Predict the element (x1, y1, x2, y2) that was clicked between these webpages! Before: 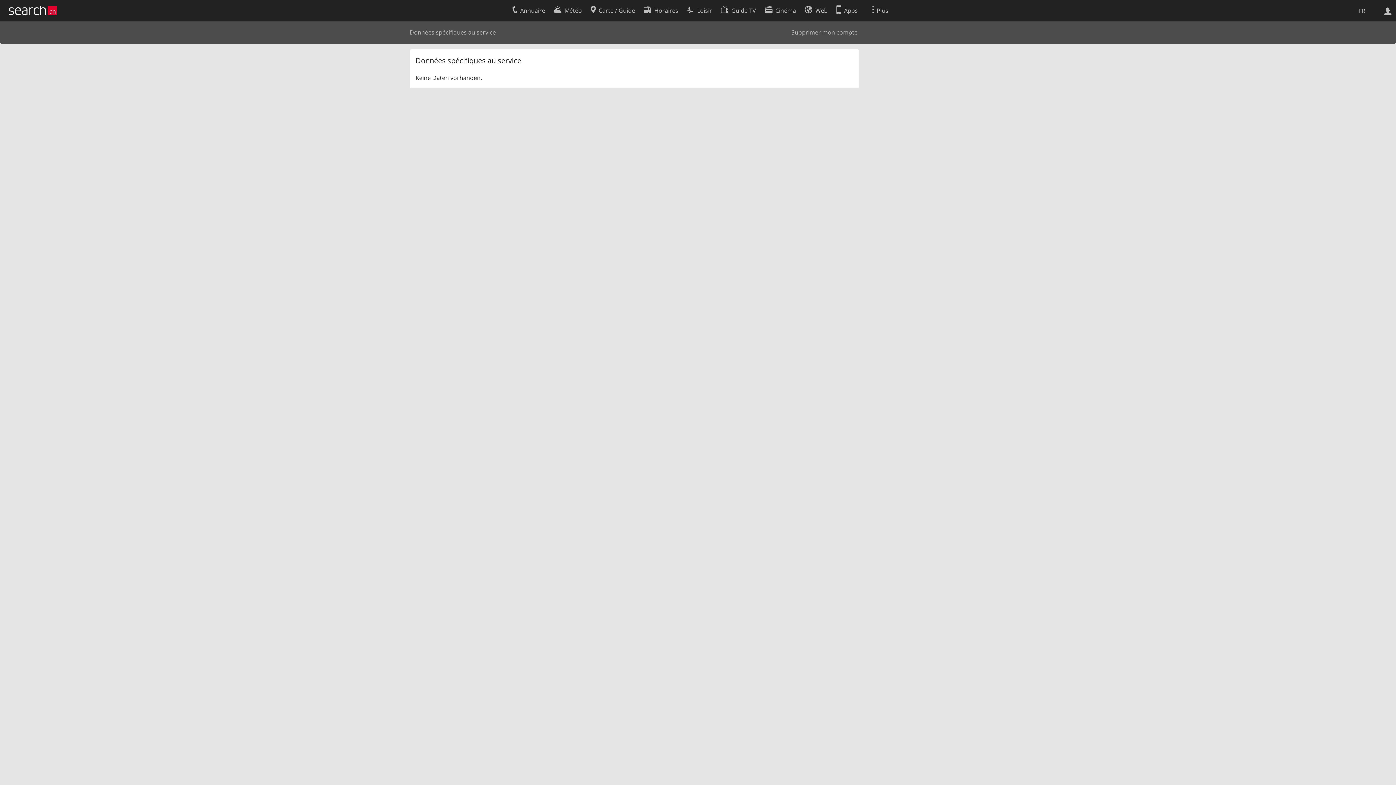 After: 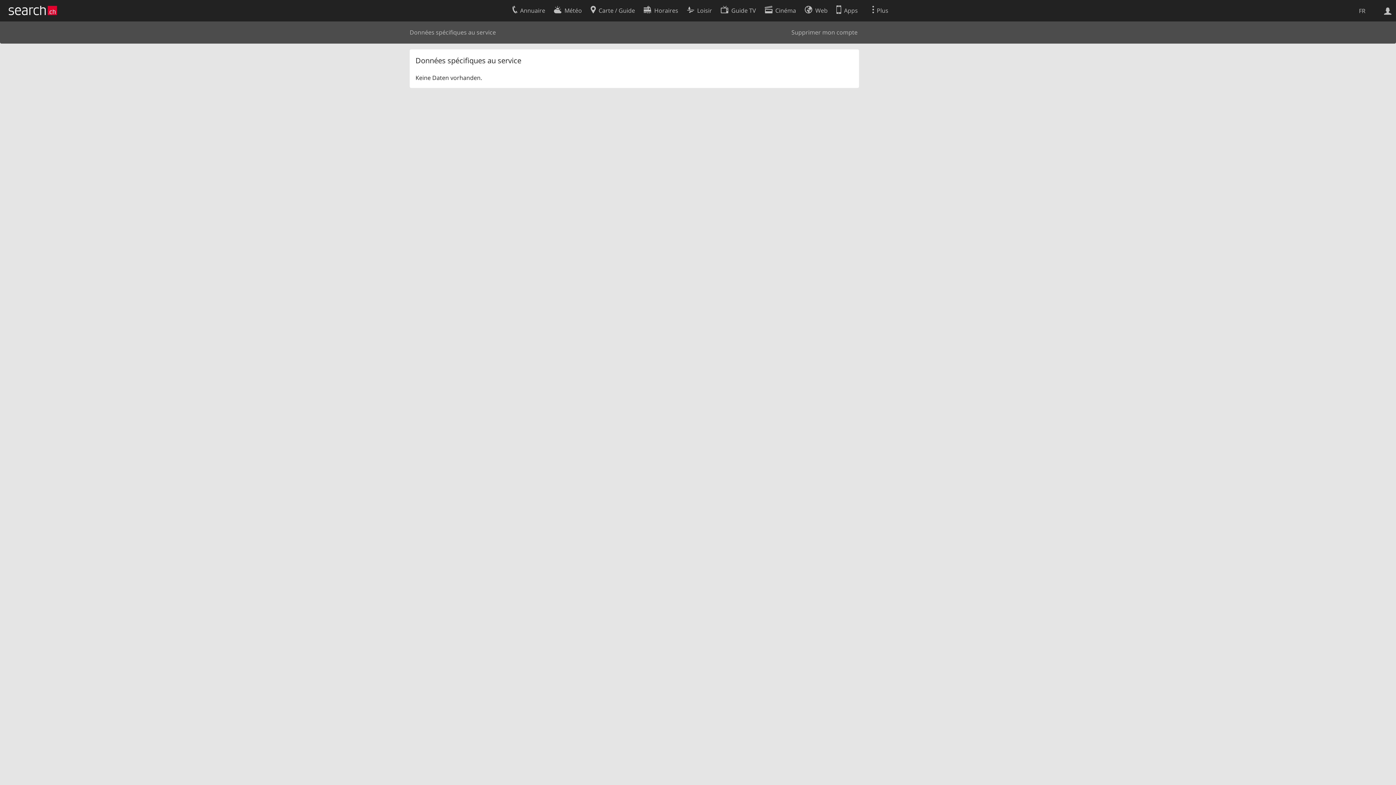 Action: label: Données spécifiques au service bbox: (409, 28, 496, 36)